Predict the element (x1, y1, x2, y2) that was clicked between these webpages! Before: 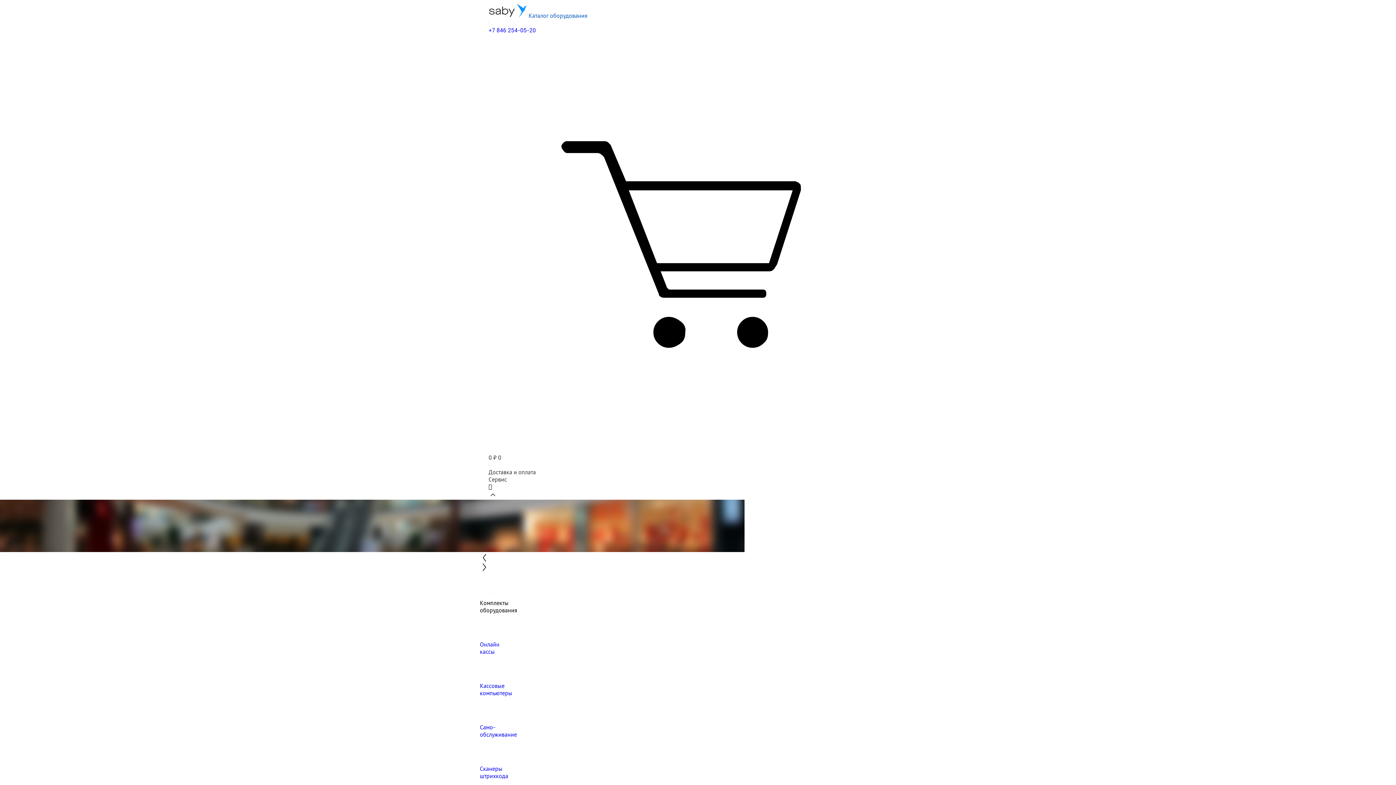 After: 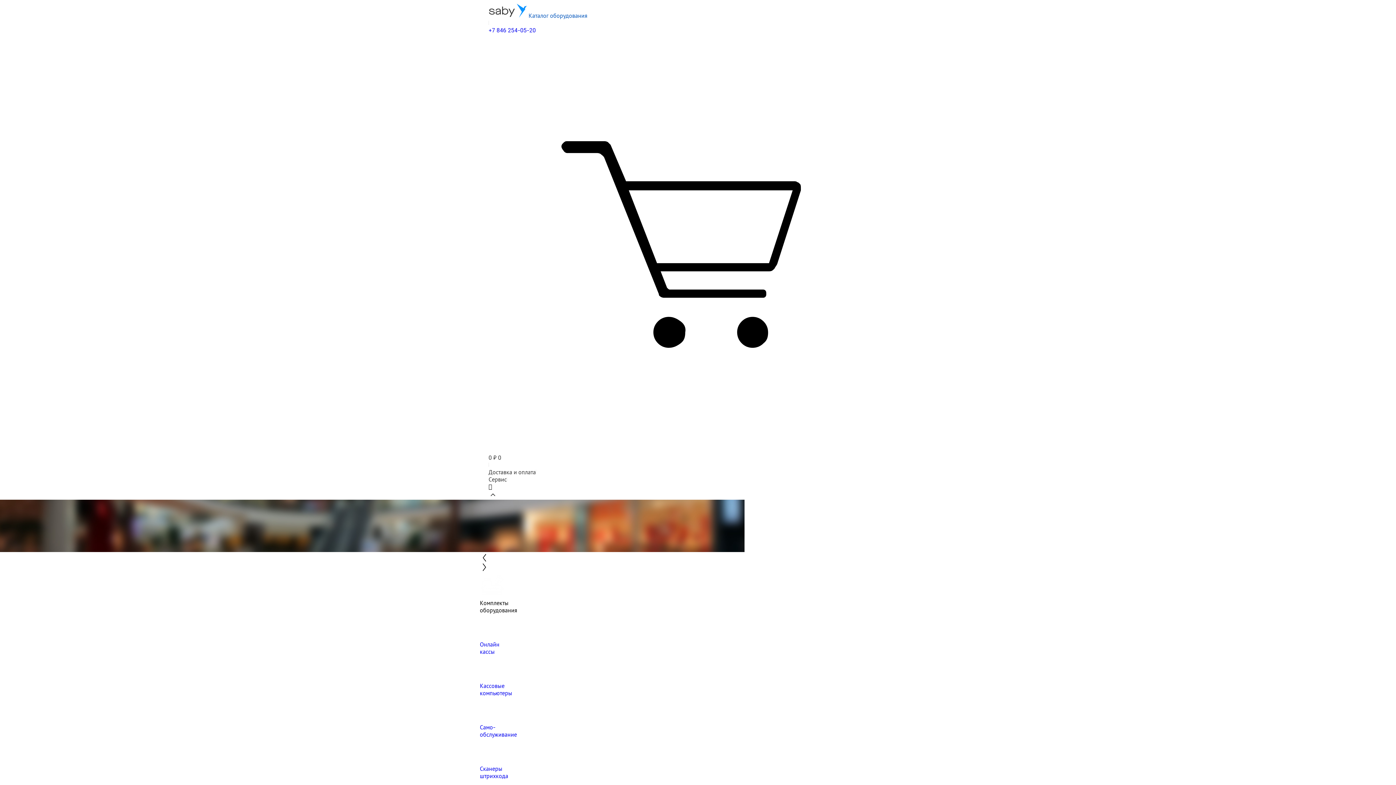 Action: label: +7 846 254-05-20 bbox: (488, 26, 536, 33)